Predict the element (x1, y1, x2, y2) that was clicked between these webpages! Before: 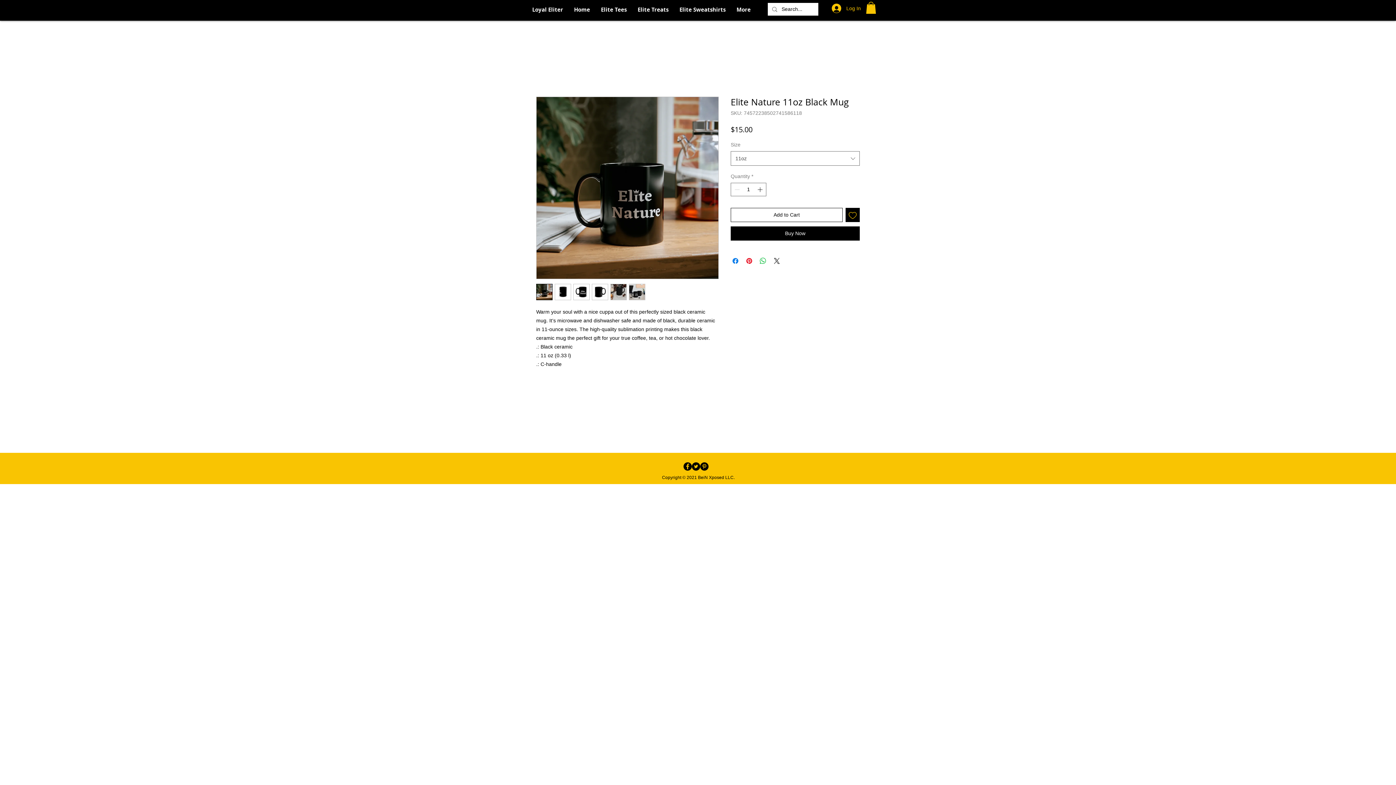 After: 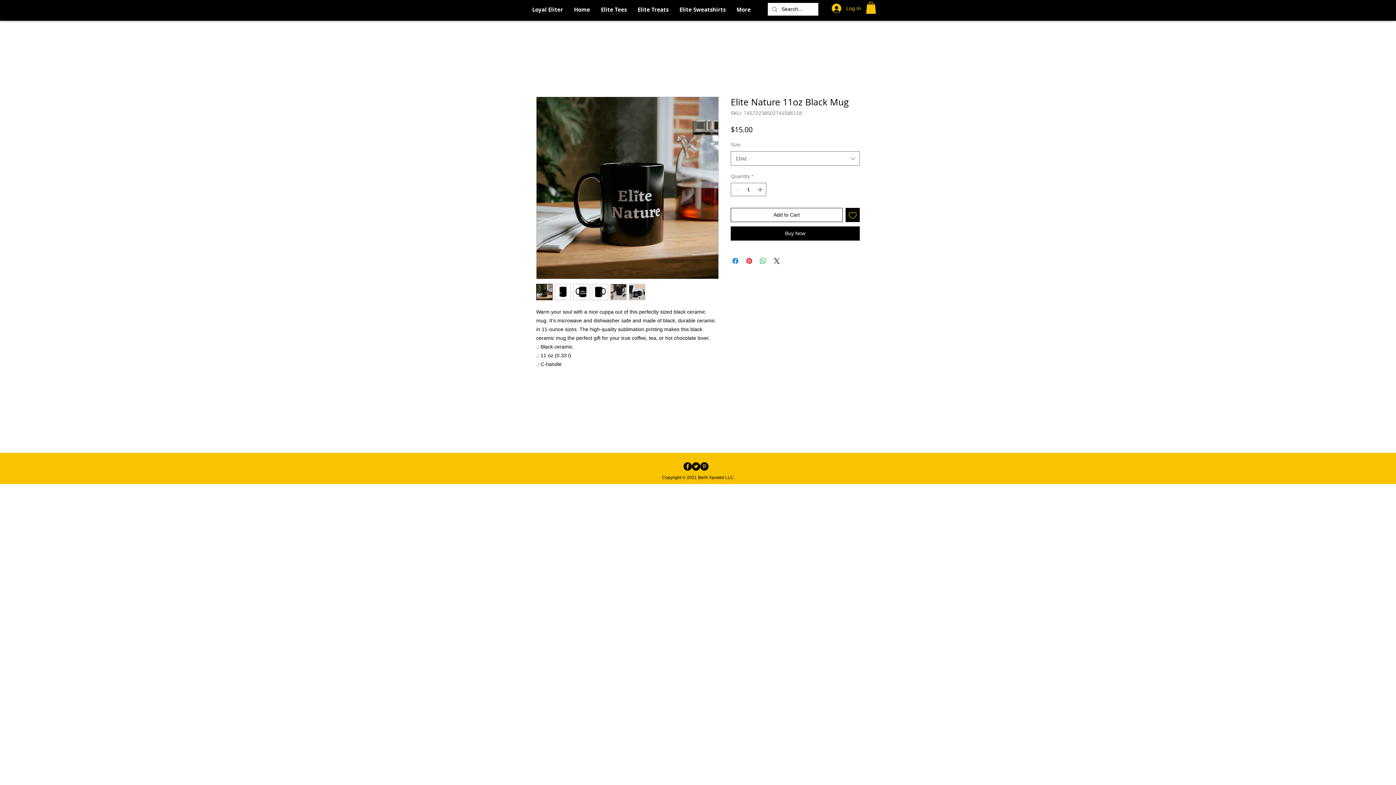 Action: bbox: (592, 284, 608, 300)